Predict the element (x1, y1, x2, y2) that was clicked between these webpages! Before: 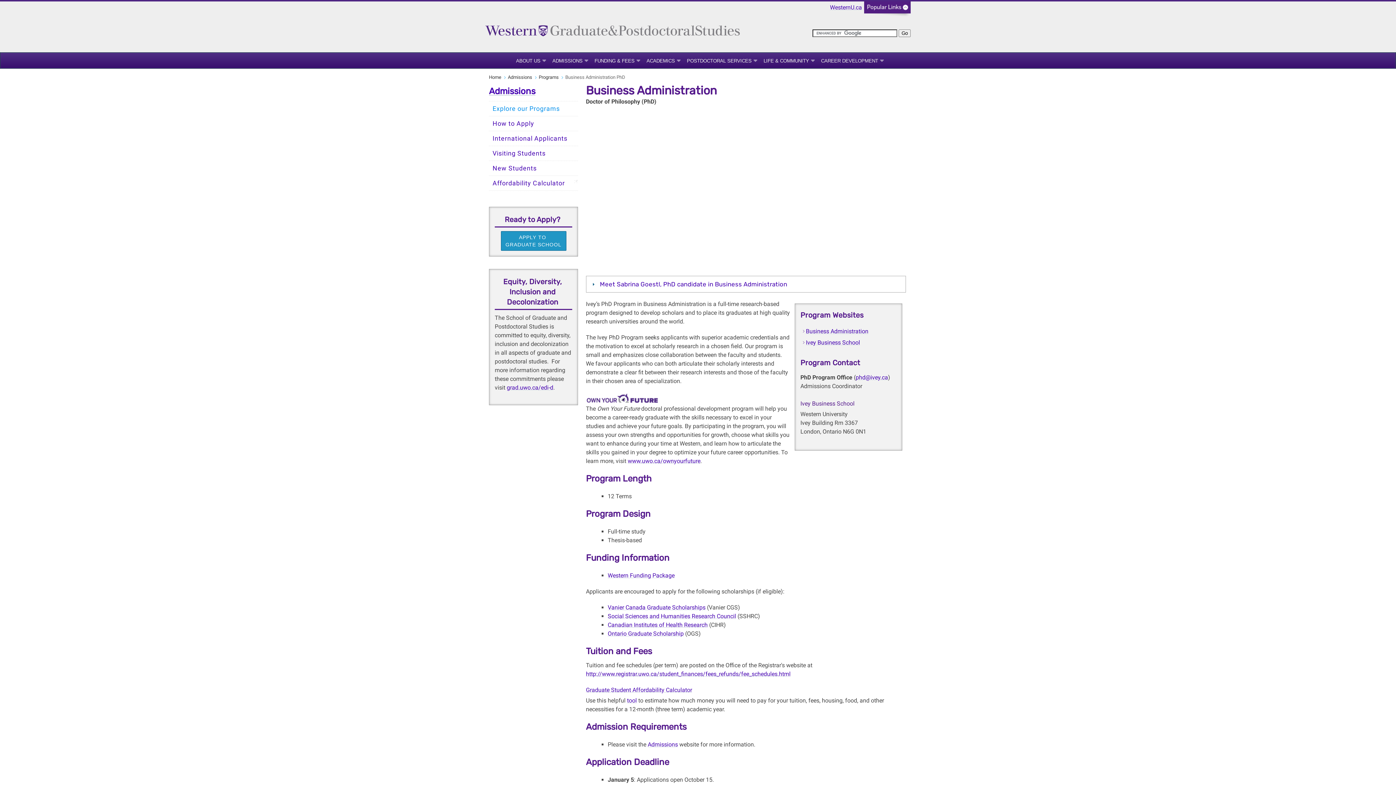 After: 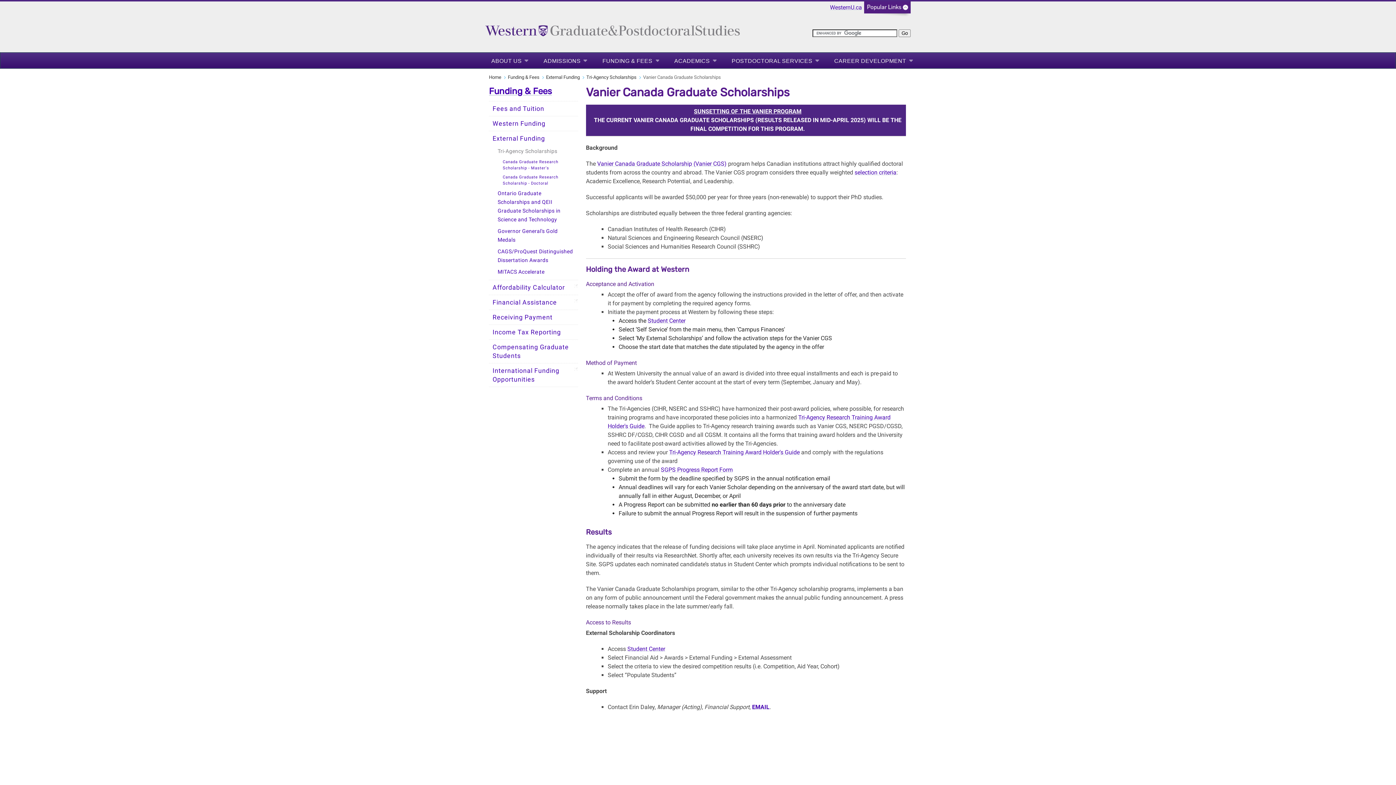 Action: label: Vanier Canada Graduate Scholarships bbox: (607, 604, 705, 611)